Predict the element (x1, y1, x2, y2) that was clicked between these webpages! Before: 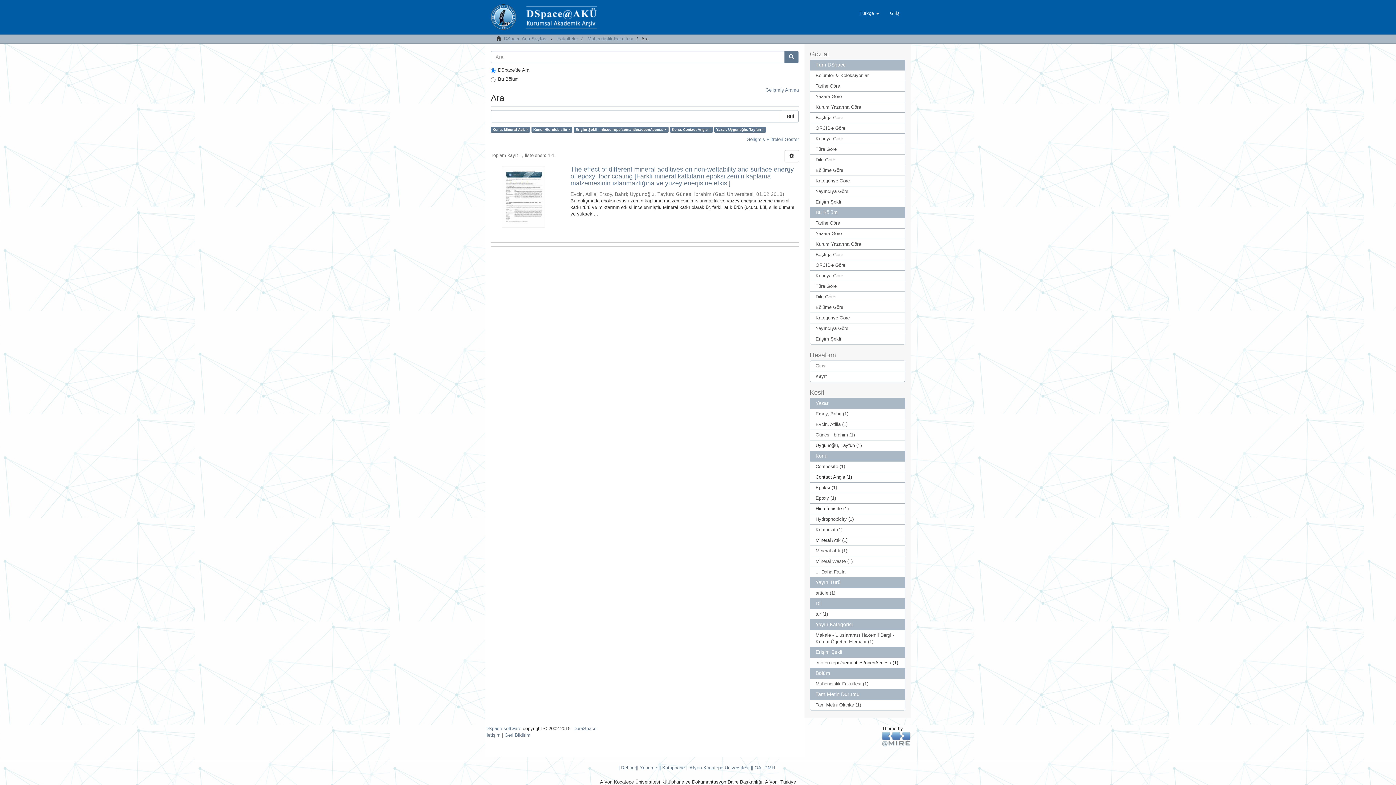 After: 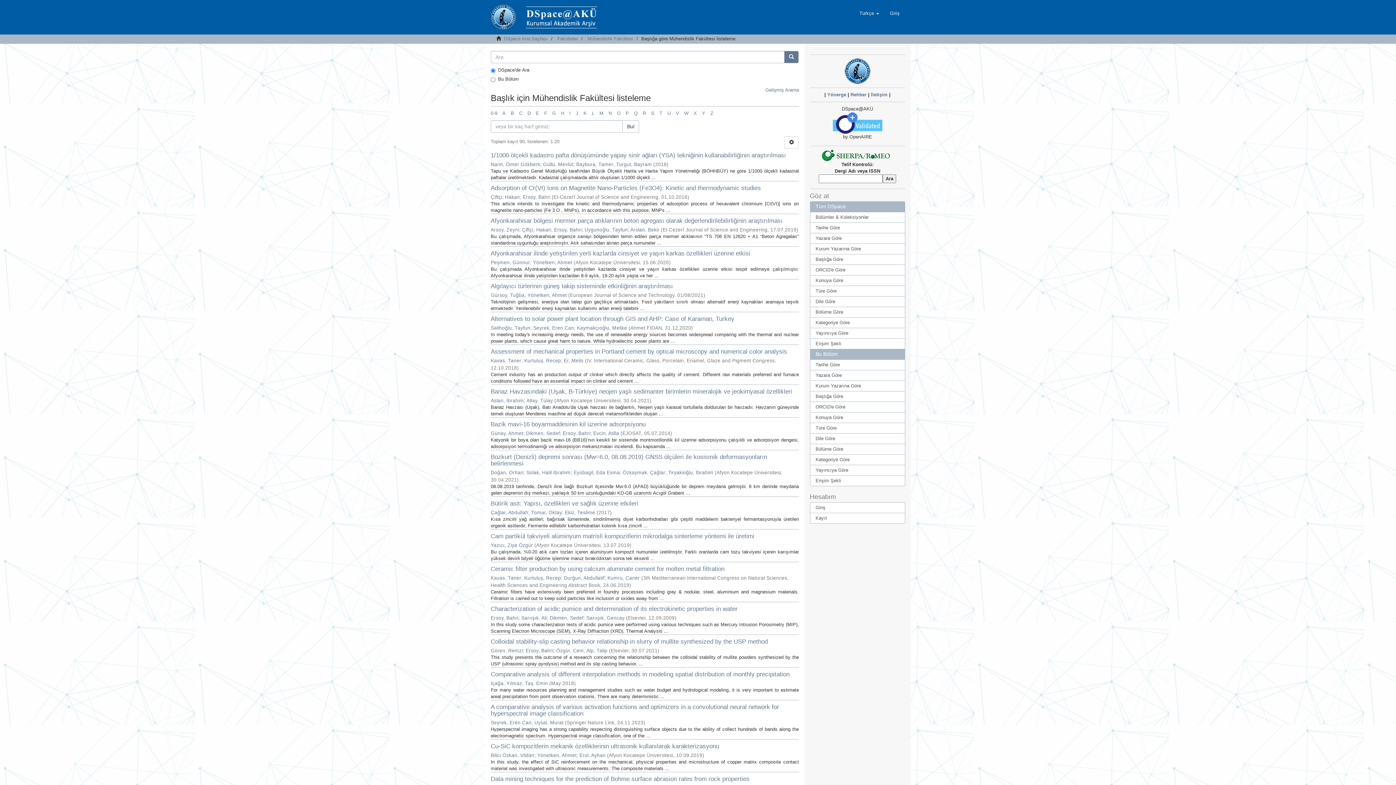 Action: bbox: (810, 249, 905, 260) label: Başlığa Göre